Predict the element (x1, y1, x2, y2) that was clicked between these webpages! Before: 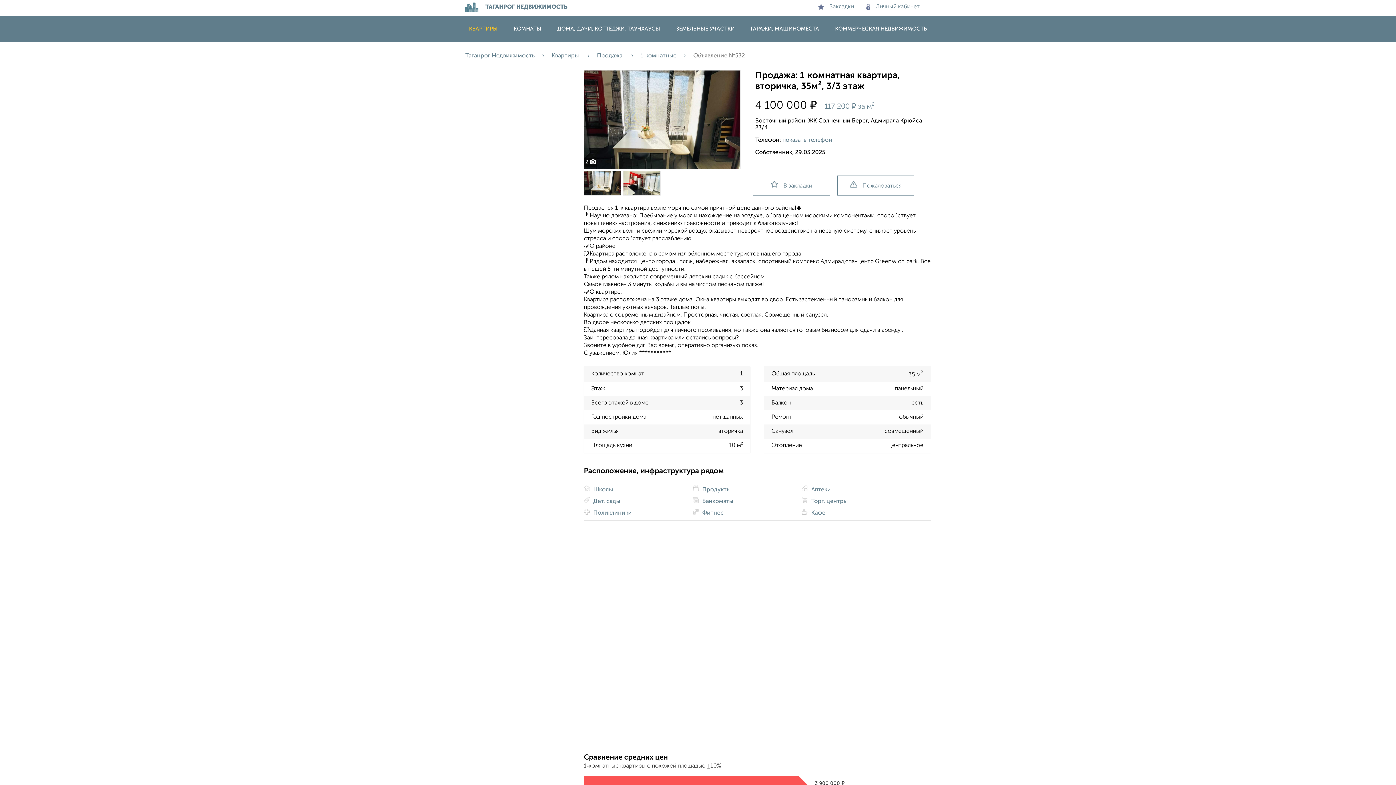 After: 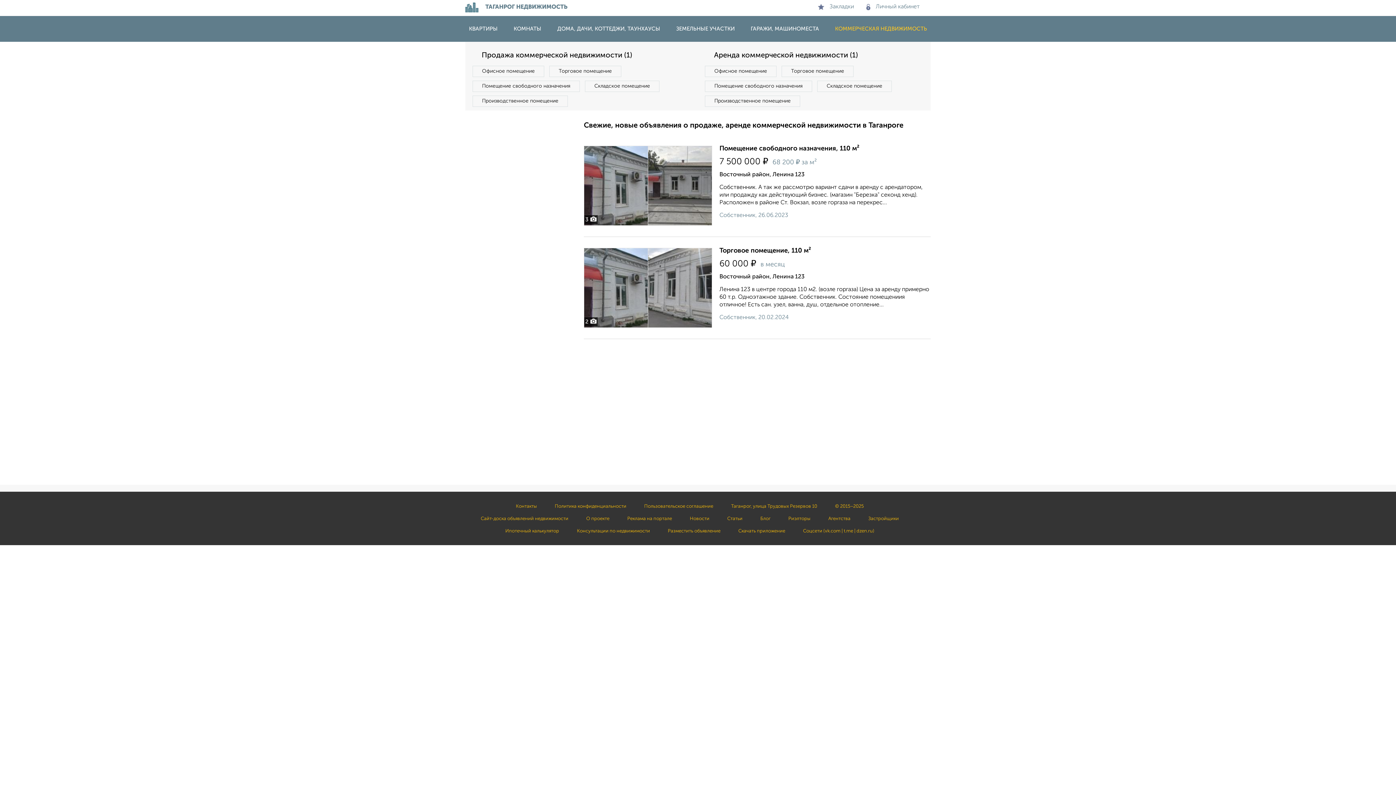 Action: label: КОММЕРЧЕСКАЯ НЕДВИЖИМОСТЬ bbox: (828, 26, 934, 31)